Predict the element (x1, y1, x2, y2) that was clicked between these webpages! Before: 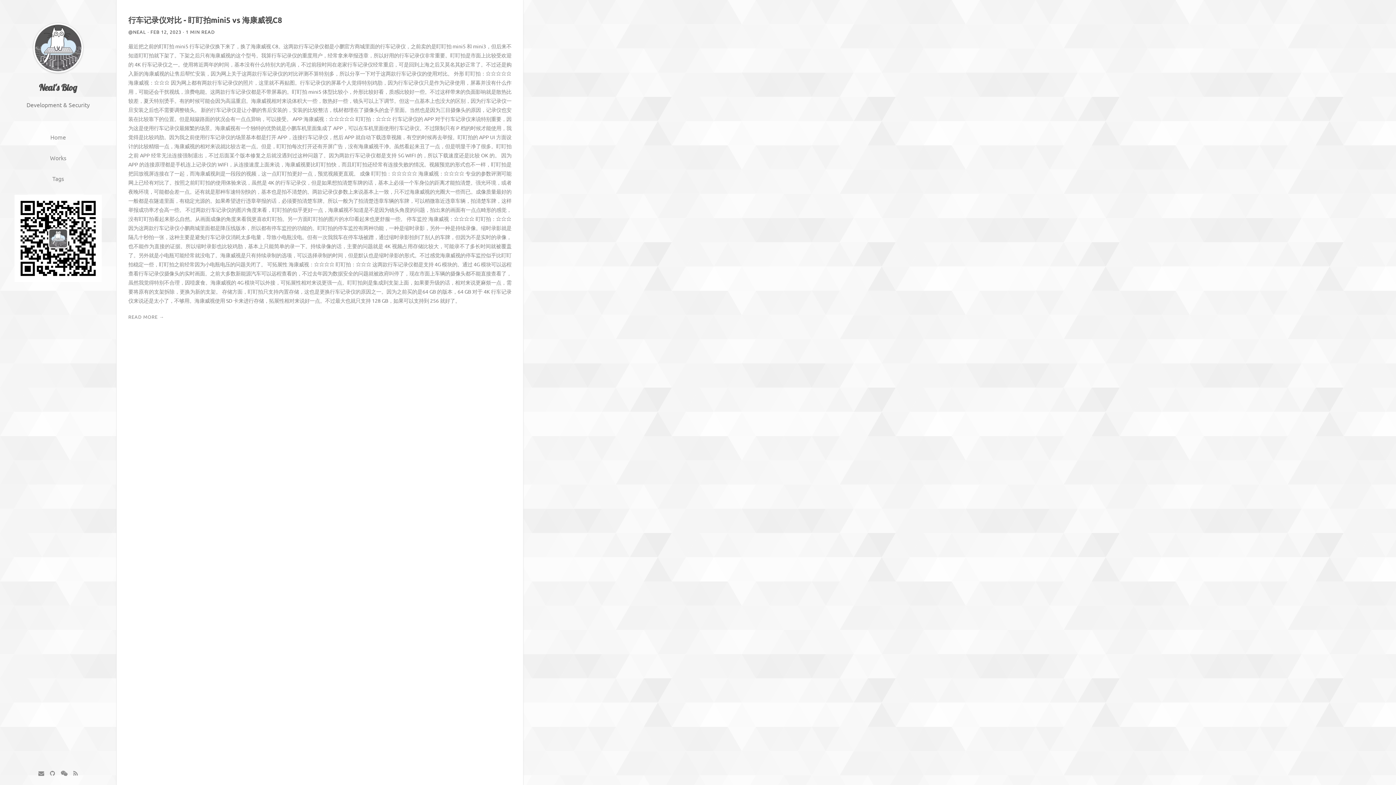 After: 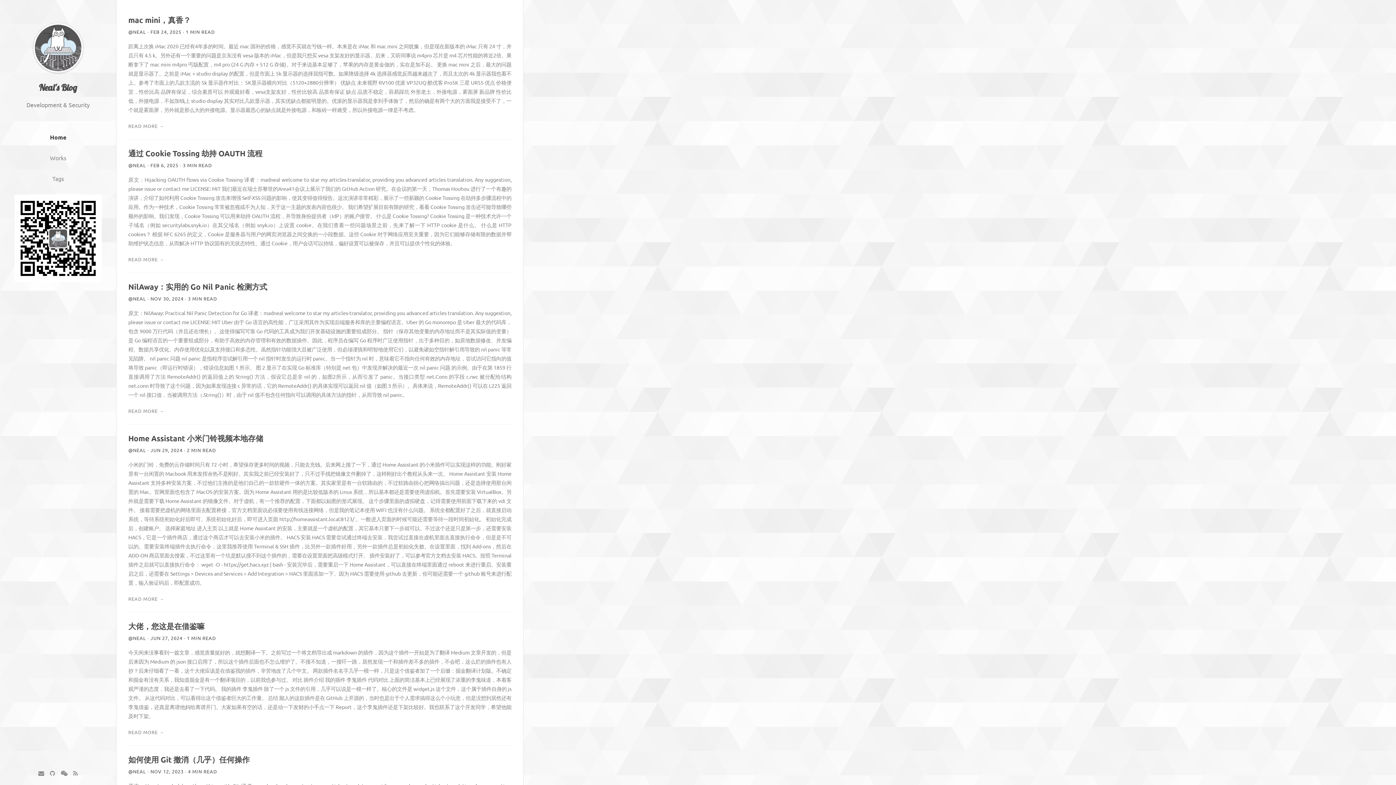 Action: bbox: (50, 132, 66, 141) label: Home